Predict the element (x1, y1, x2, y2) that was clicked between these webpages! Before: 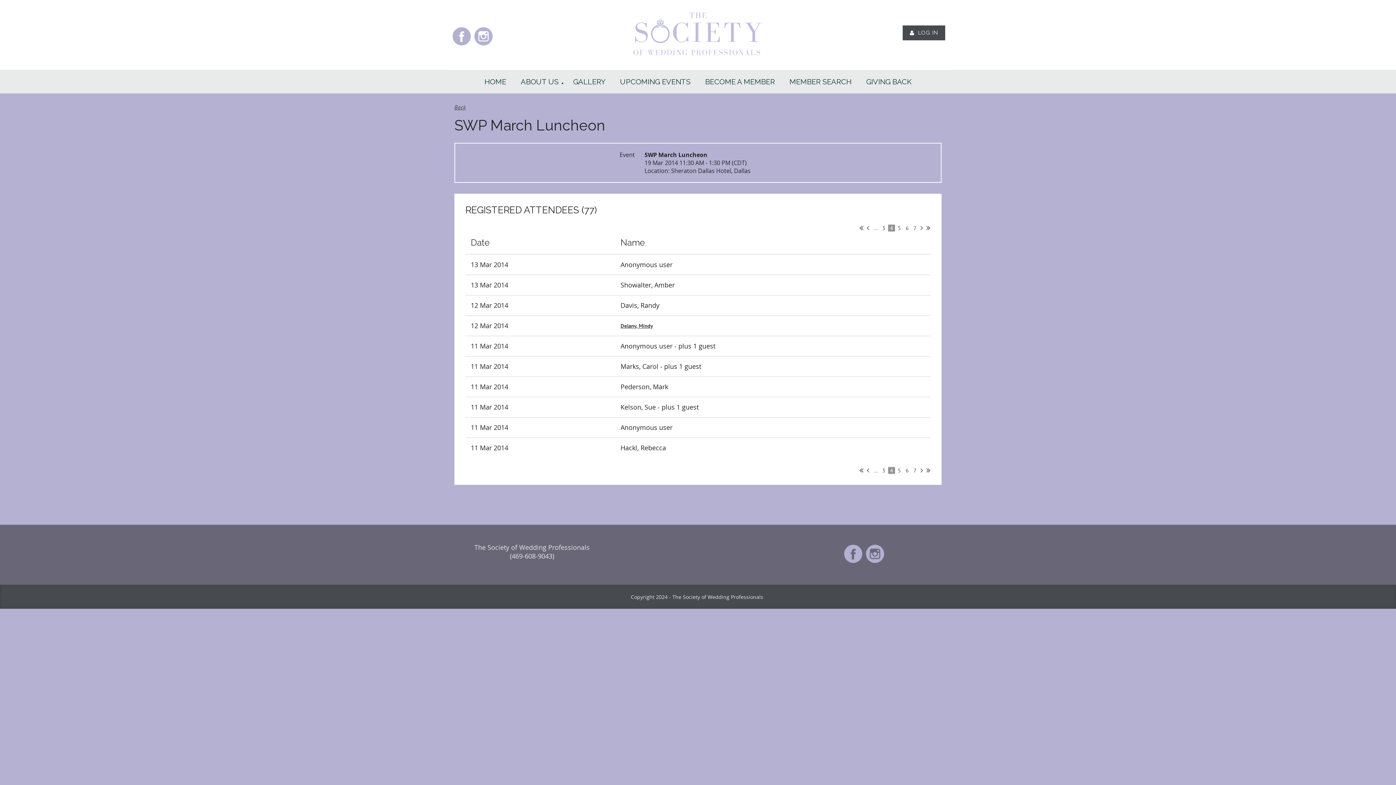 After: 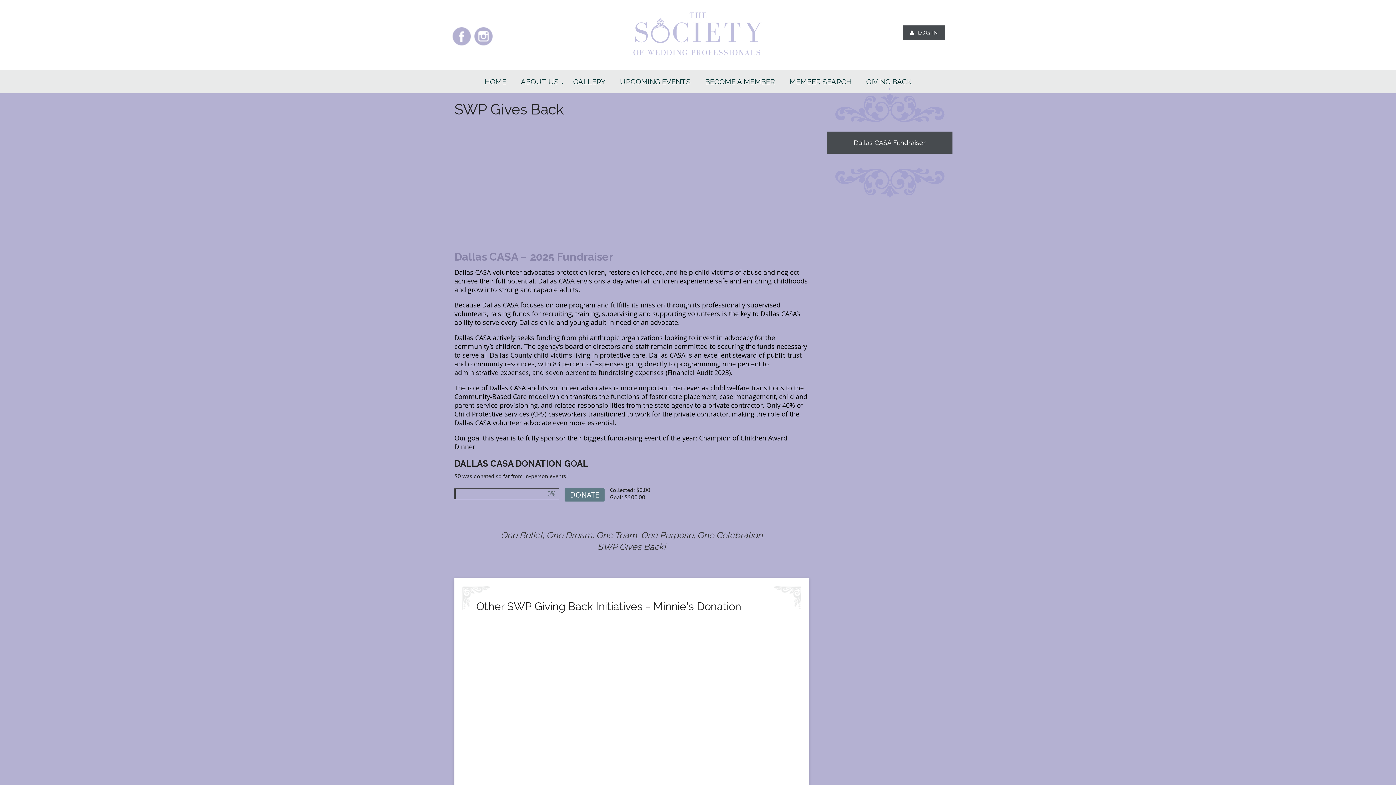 Action: label: GIVING BACK bbox: (859, 70, 919, 93)